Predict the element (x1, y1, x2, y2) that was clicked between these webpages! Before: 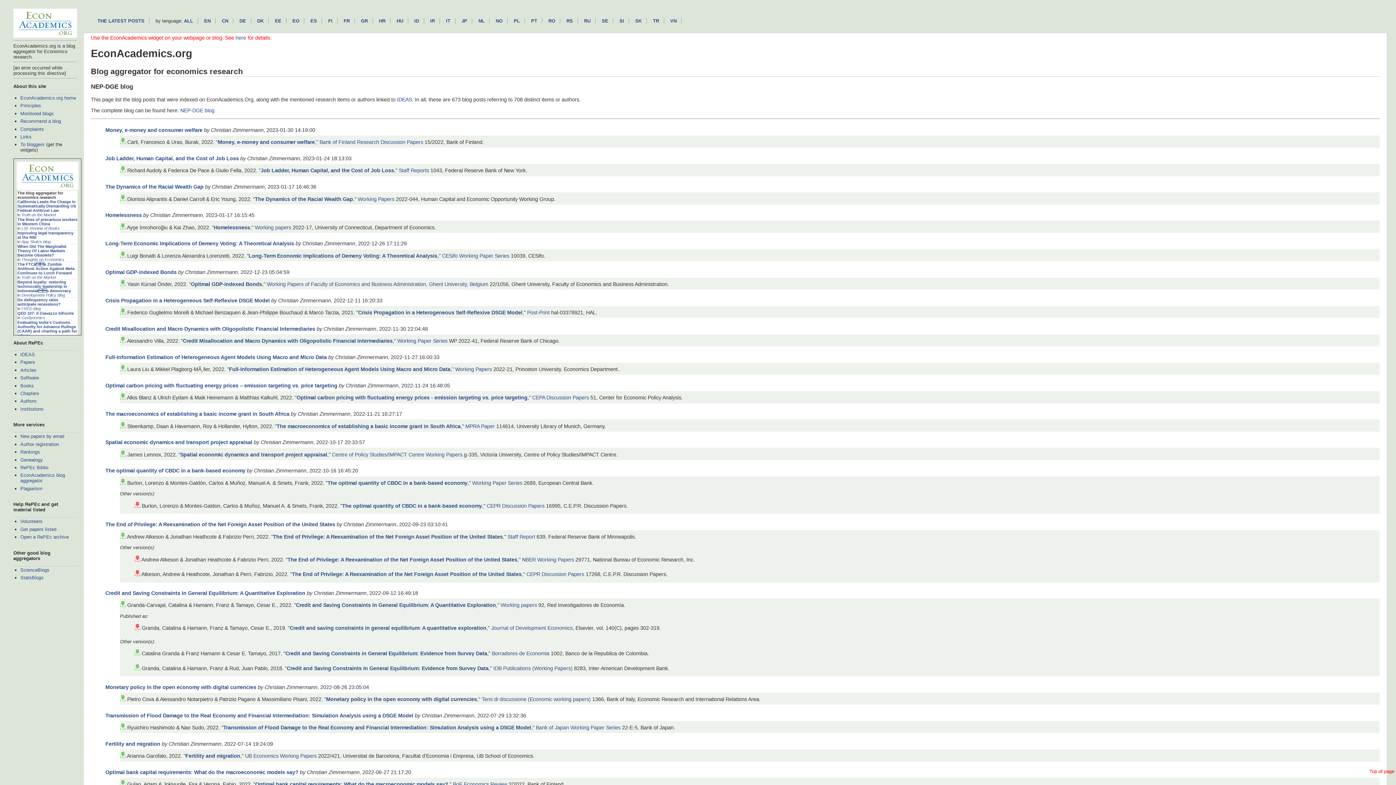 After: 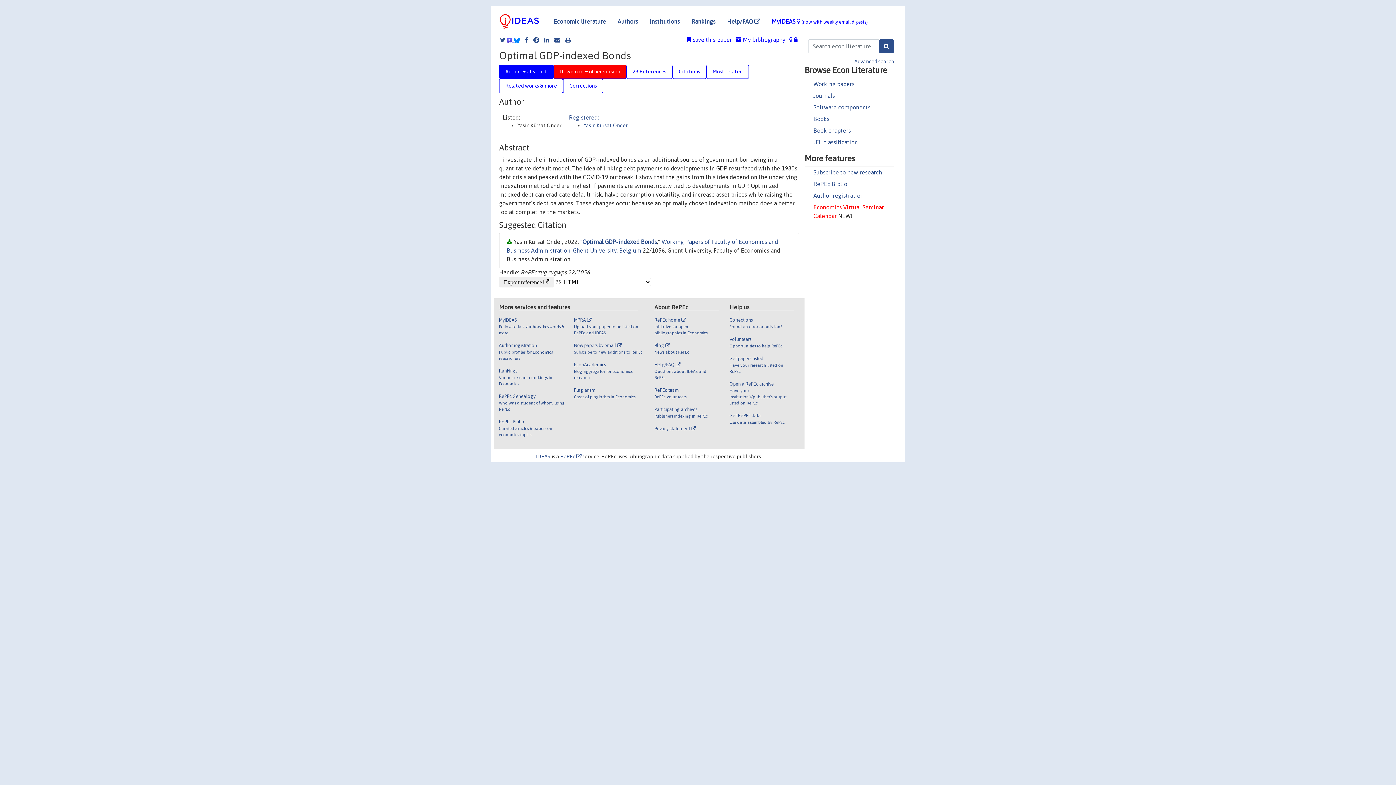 Action: bbox: (190, 281, 262, 287) label: Optimal GDP-indexed Bonds